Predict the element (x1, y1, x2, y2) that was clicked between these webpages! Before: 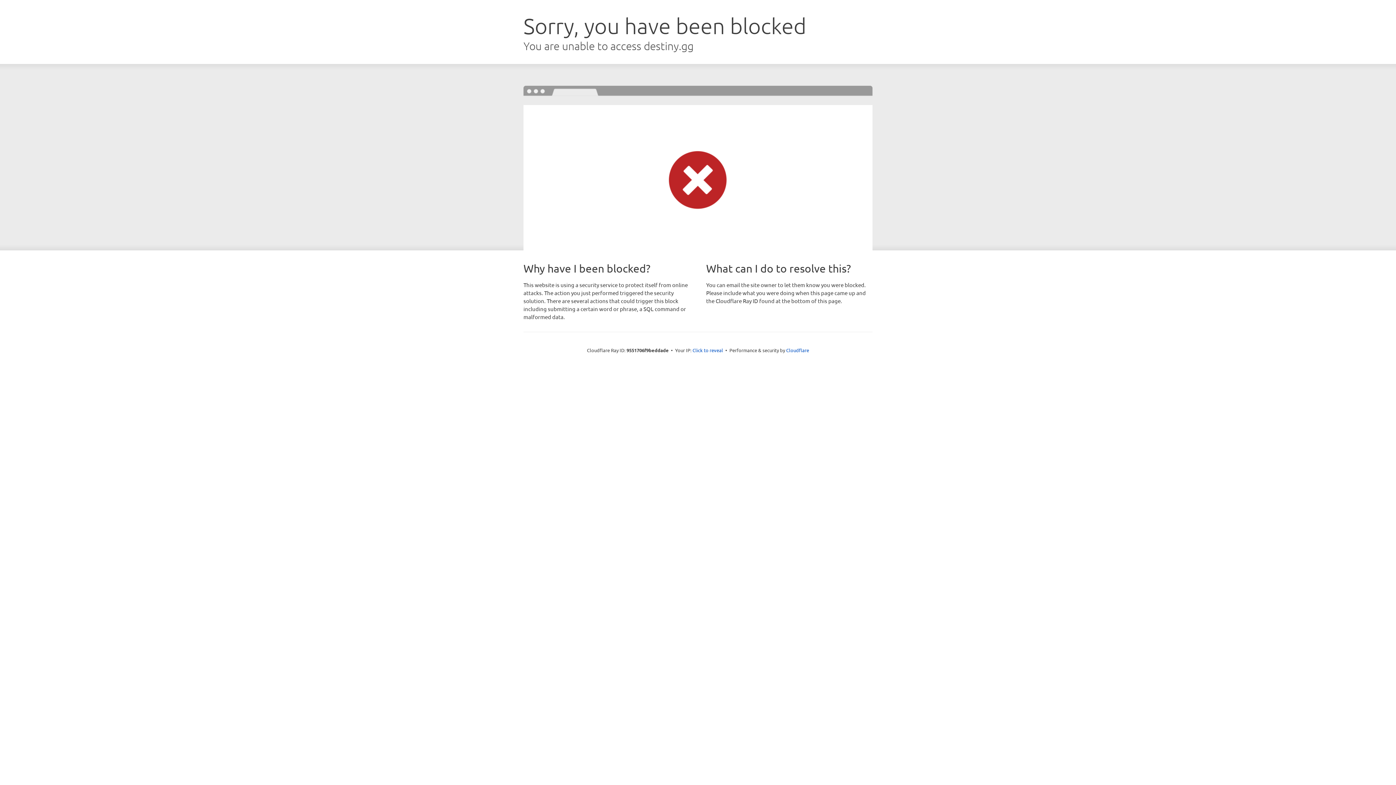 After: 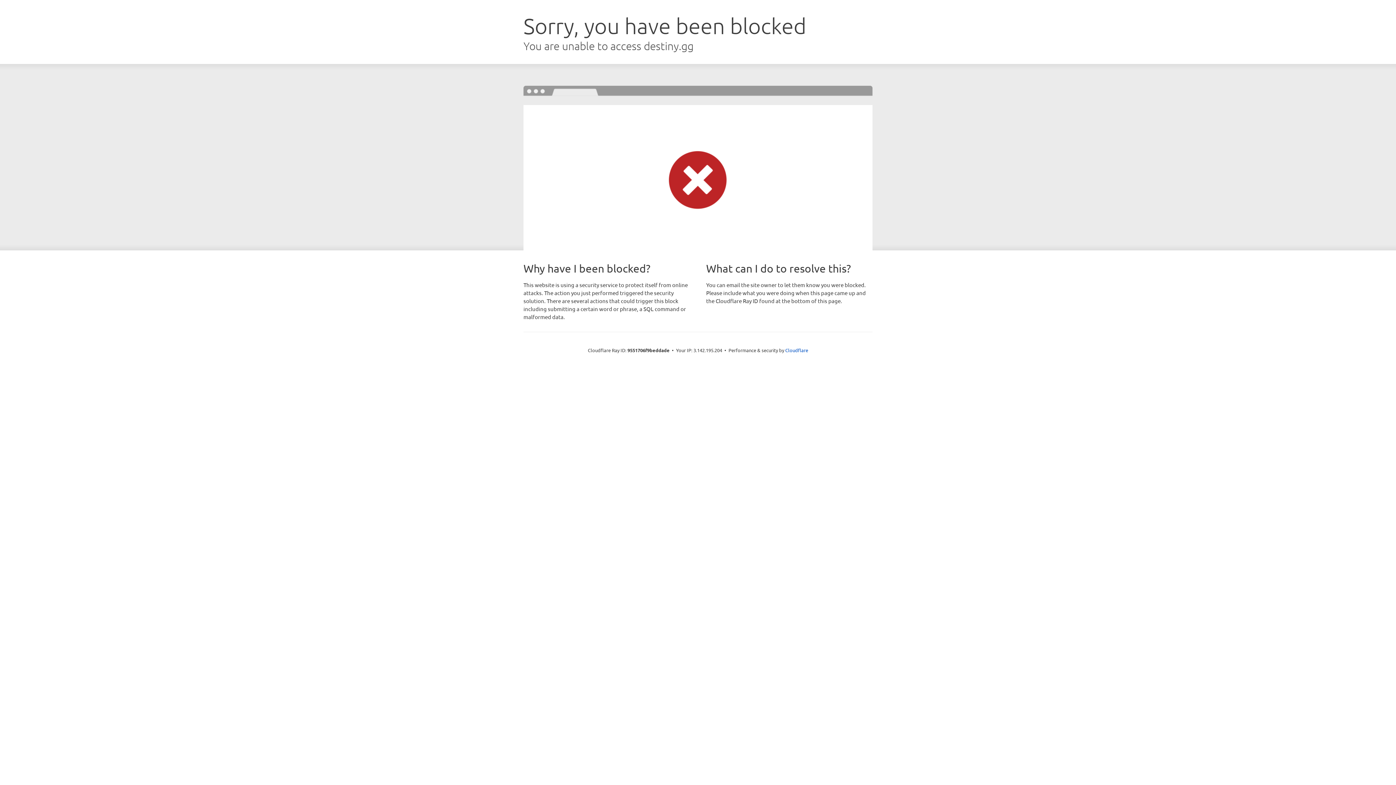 Action: bbox: (692, 346, 723, 353) label: Click to reveal